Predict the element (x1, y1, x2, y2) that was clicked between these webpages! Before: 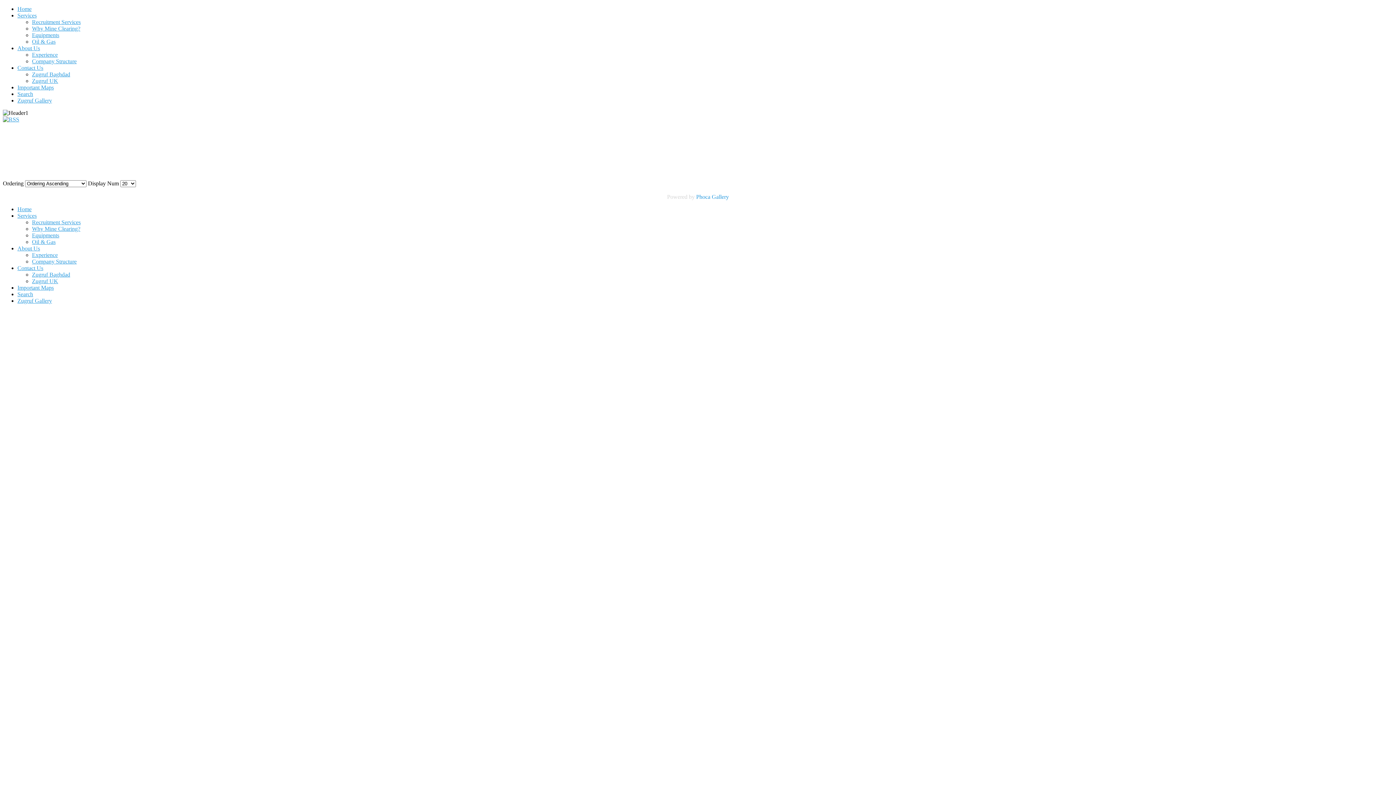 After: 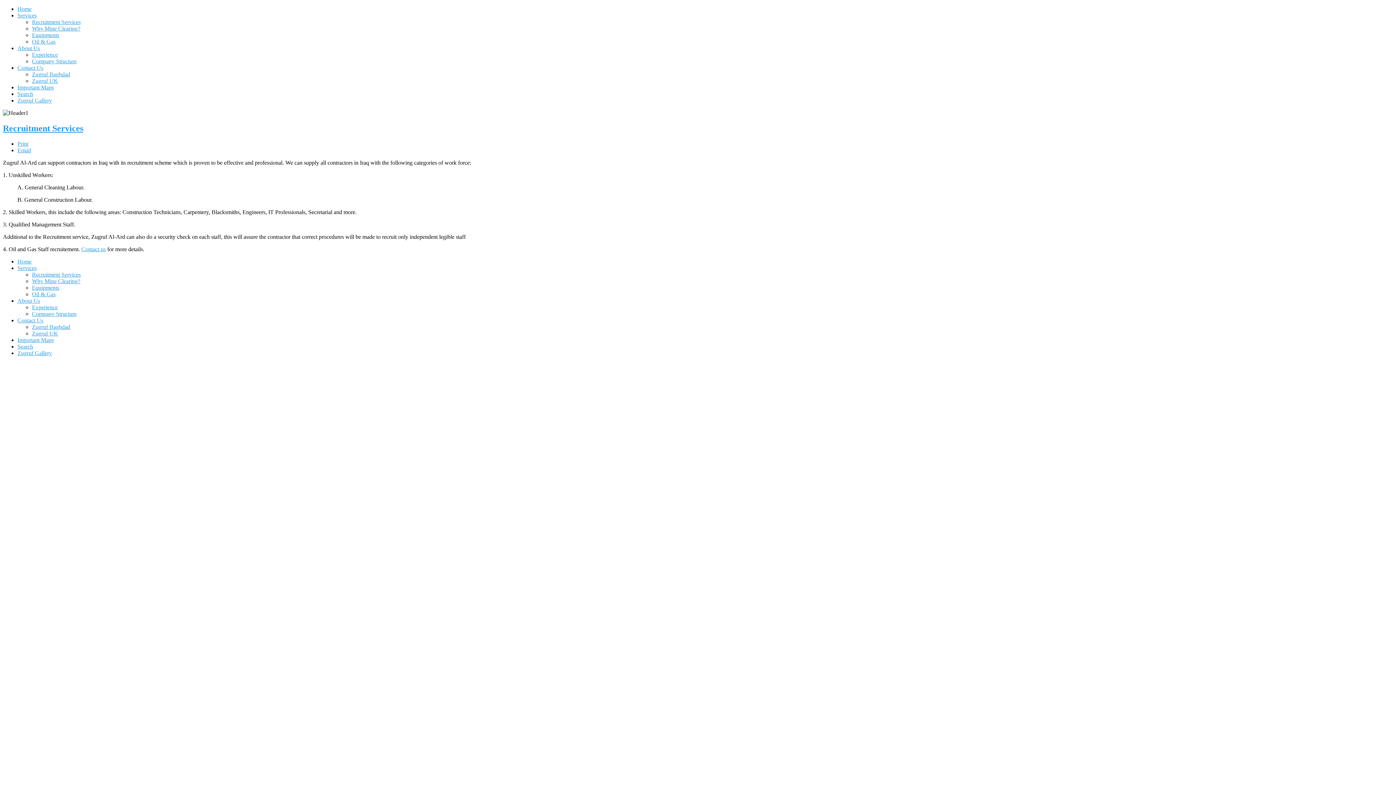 Action: bbox: (32, 18, 80, 25) label: Recruitment Services